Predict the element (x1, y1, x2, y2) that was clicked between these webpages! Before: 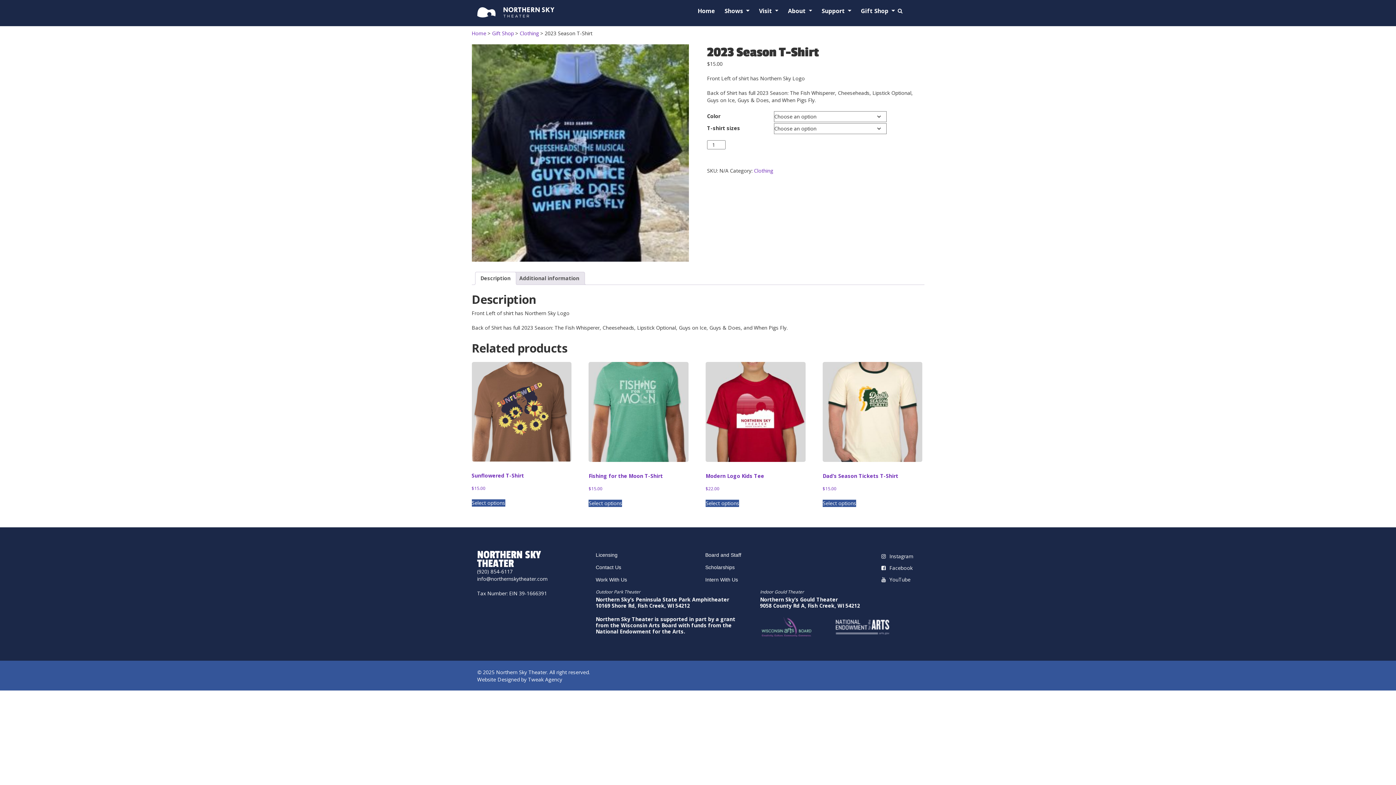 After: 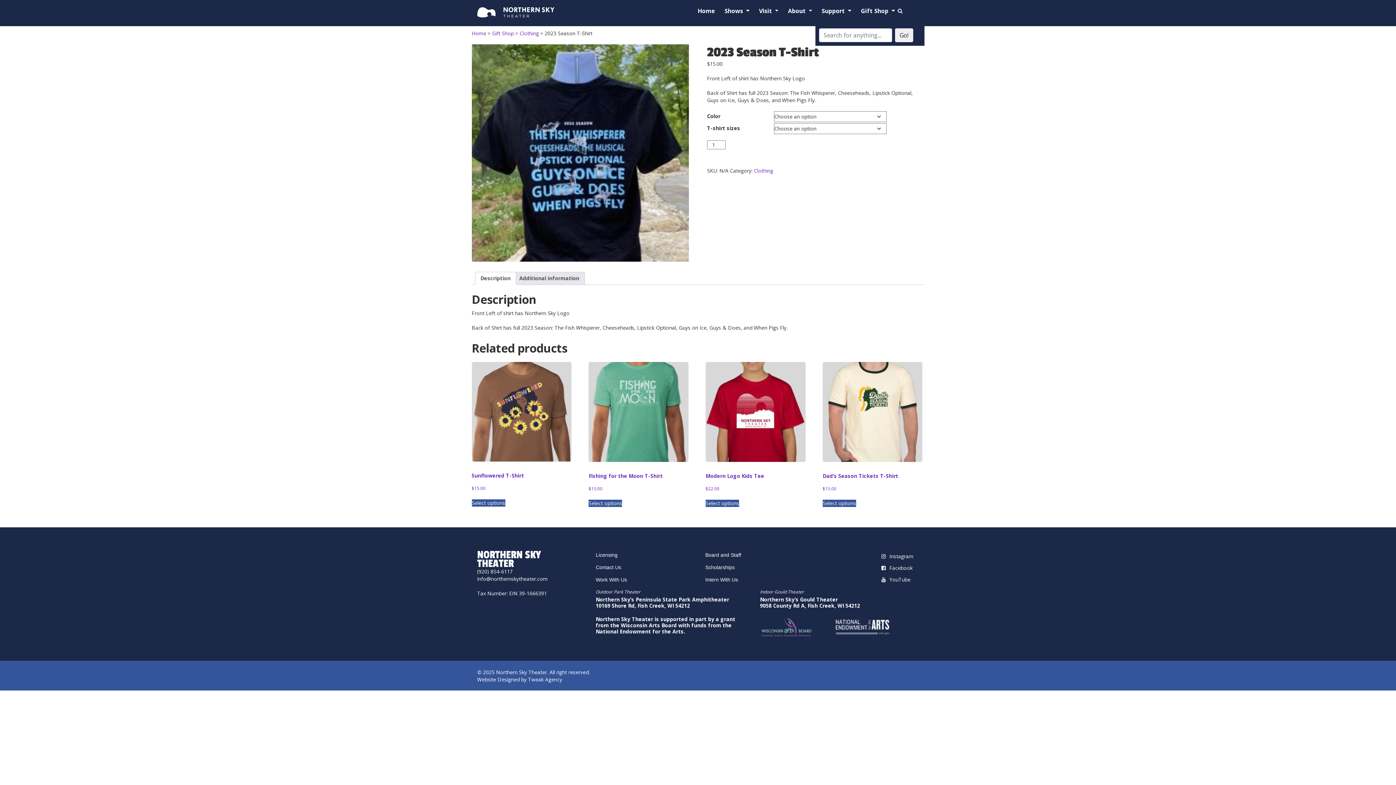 Action: bbox: (898, 8, 902, 18)